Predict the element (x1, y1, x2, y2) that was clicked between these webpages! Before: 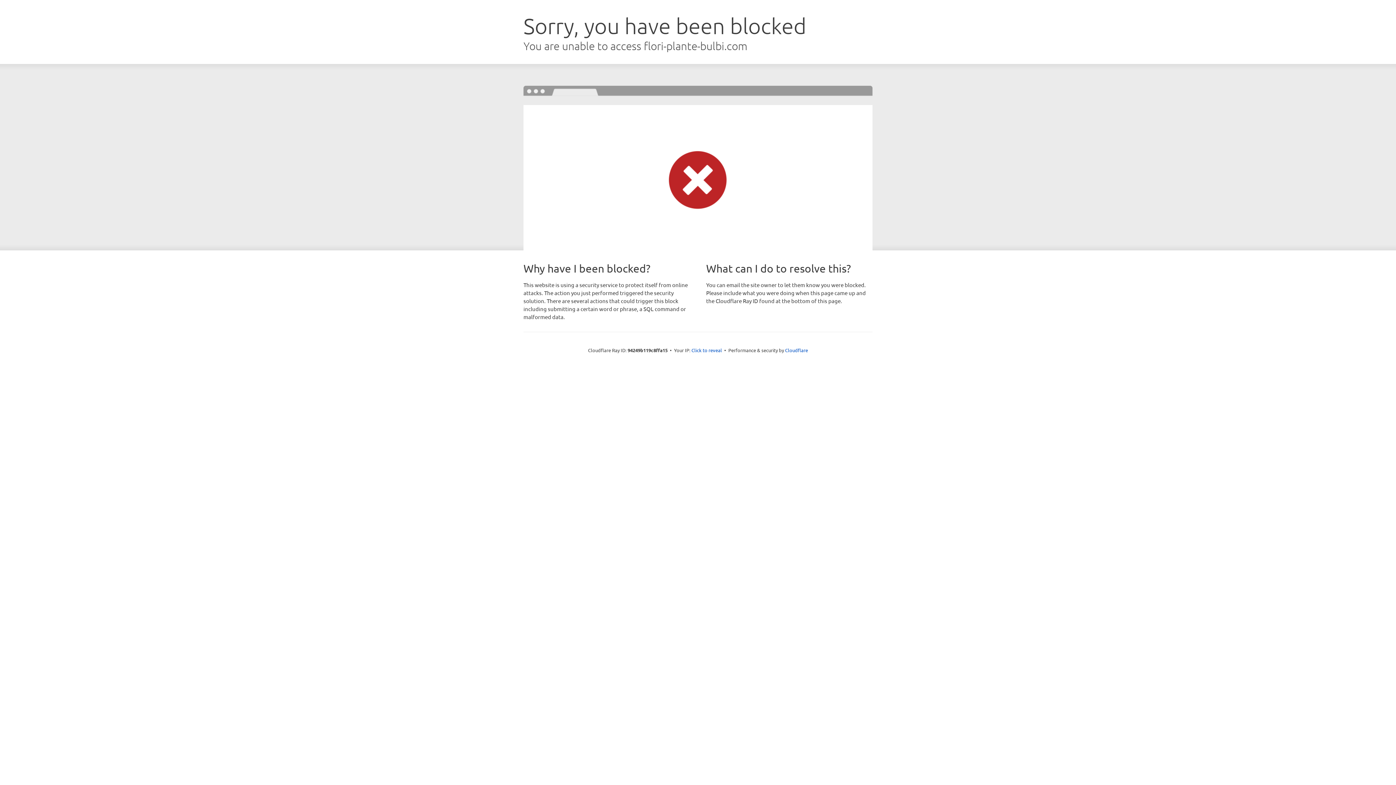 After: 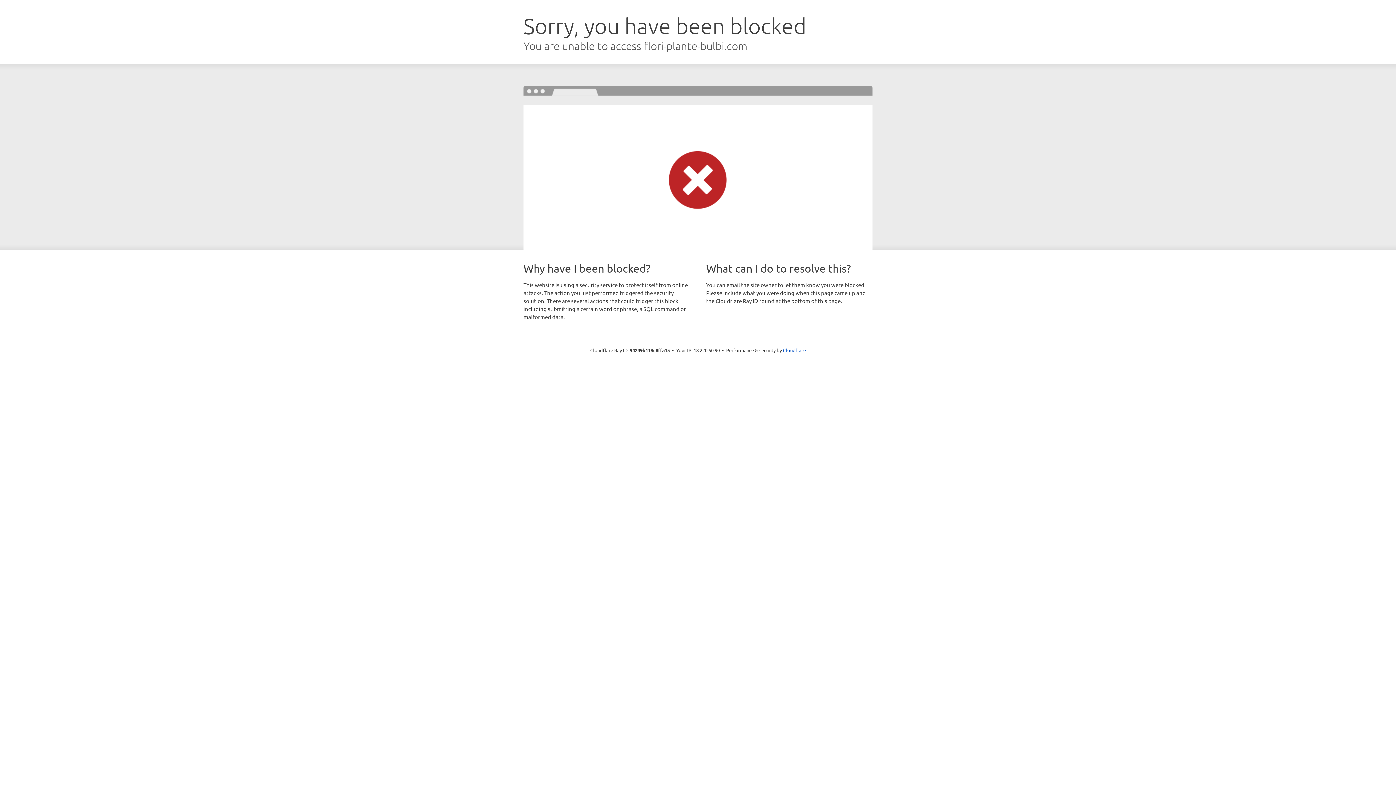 Action: label: Click to reveal bbox: (691, 346, 722, 353)